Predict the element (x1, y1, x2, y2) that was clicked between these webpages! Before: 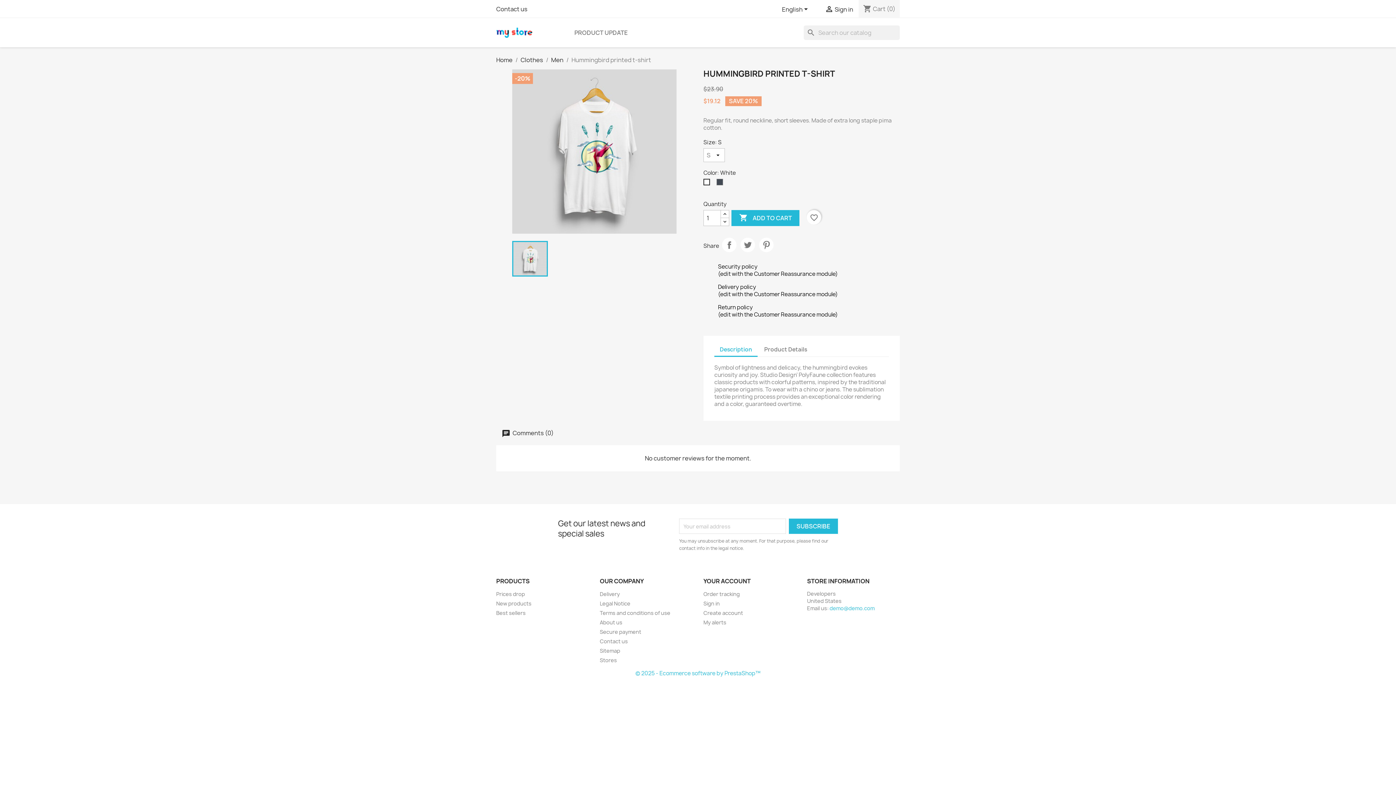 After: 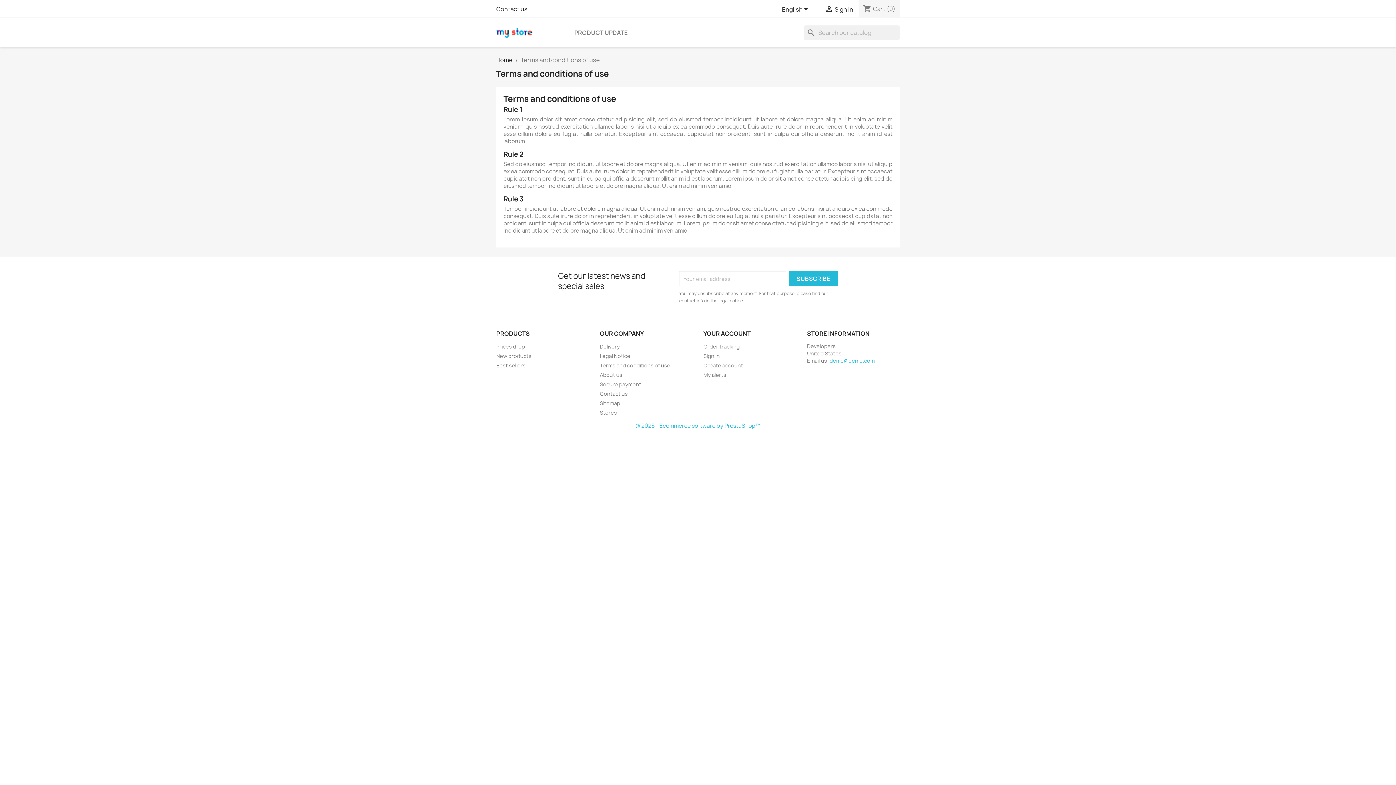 Action: bbox: (600, 609, 670, 616) label: Terms and conditions of use